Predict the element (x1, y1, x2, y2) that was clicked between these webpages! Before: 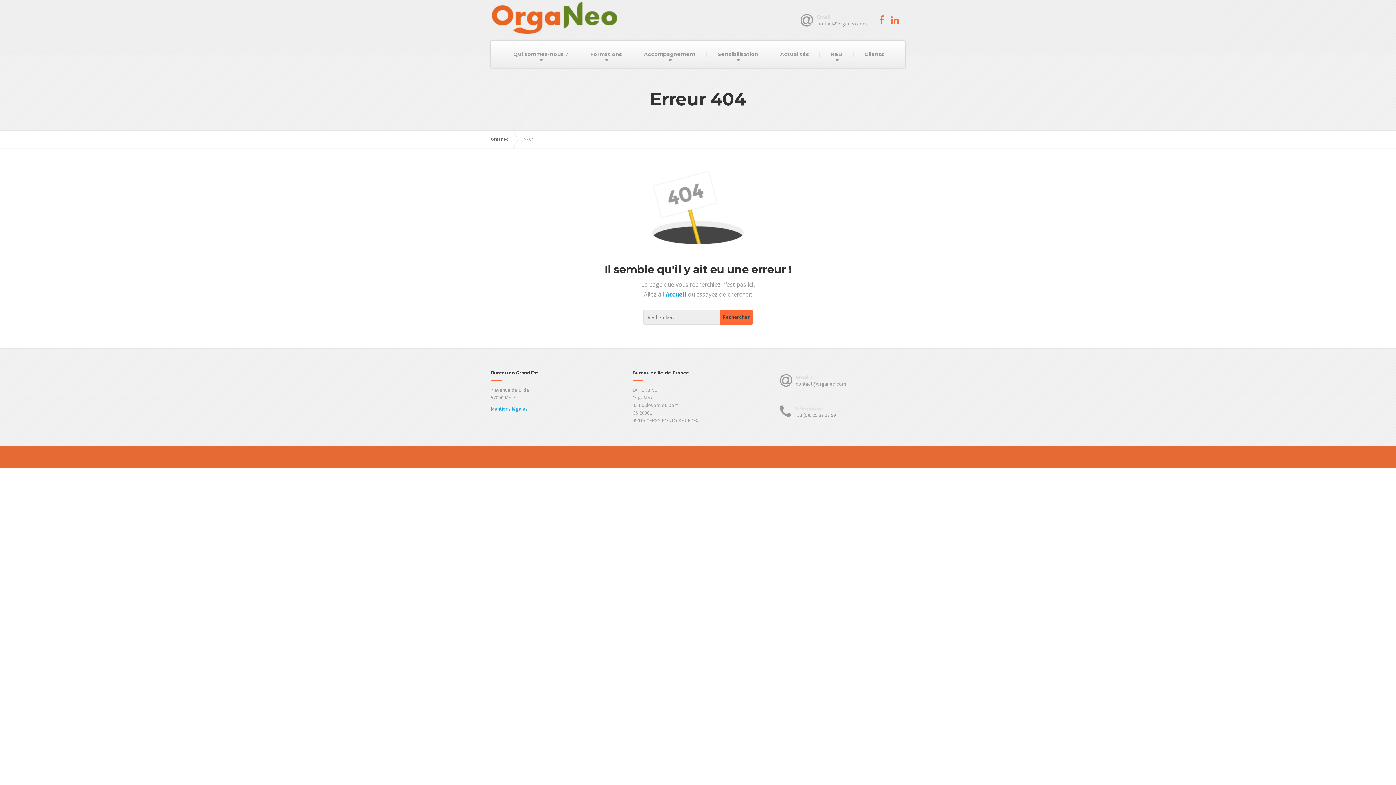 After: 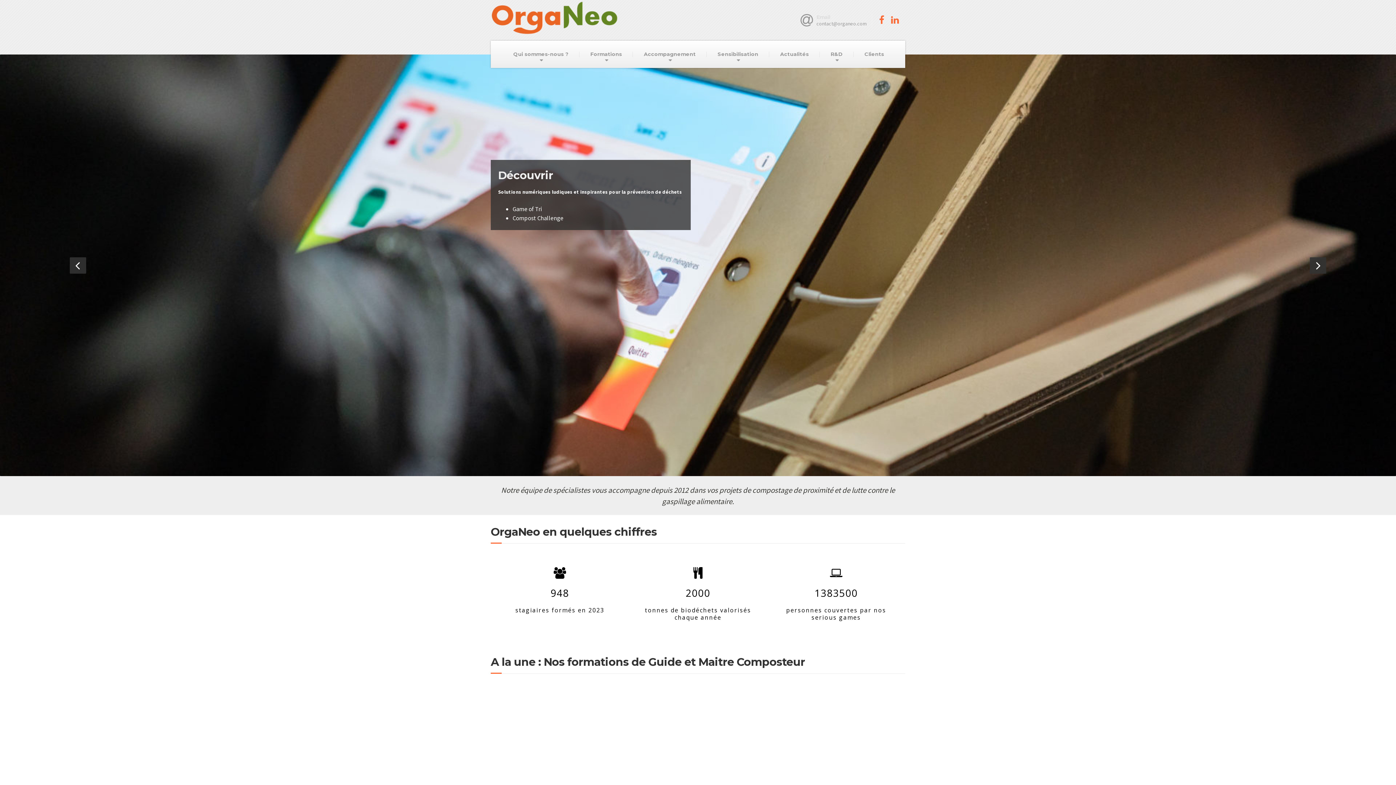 Action: label: Organeo bbox: (490, 130, 516, 147)